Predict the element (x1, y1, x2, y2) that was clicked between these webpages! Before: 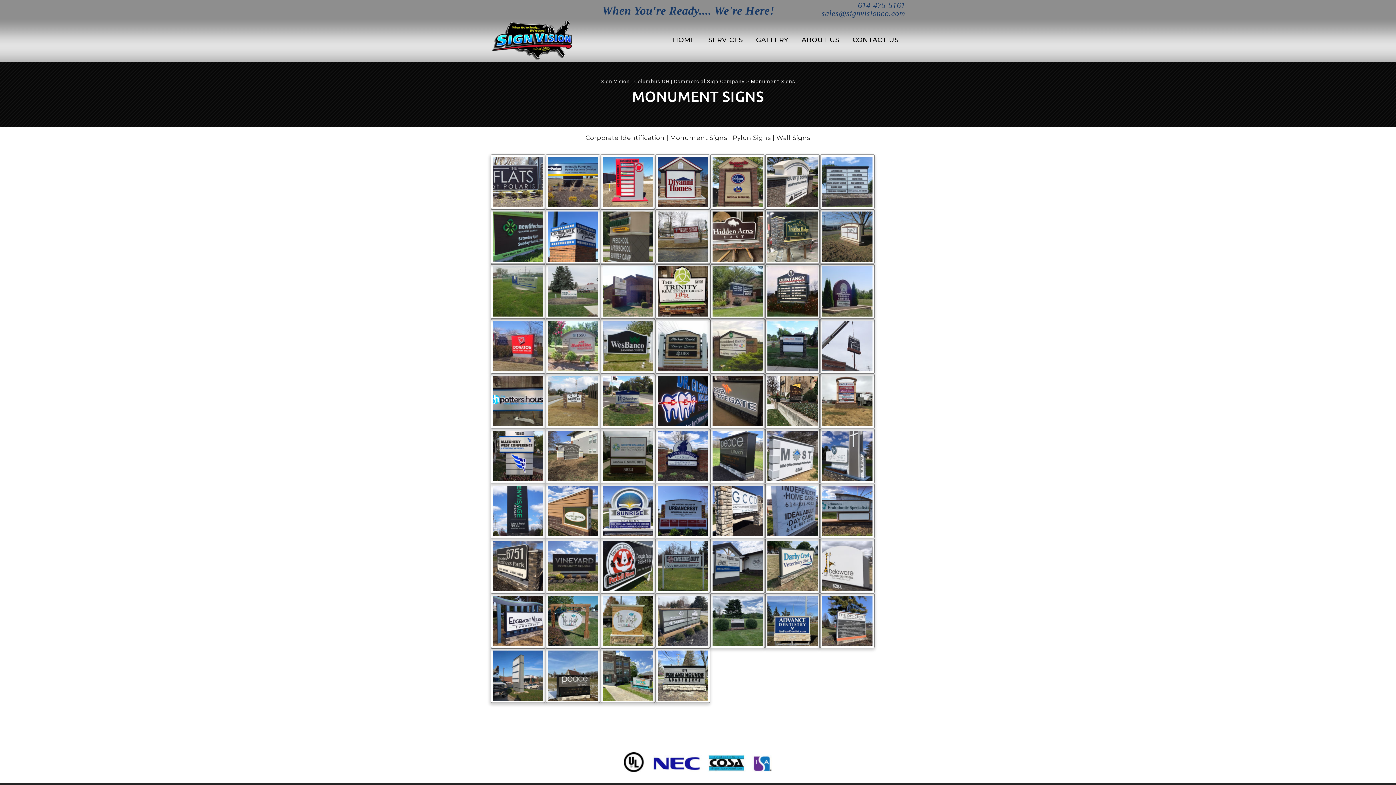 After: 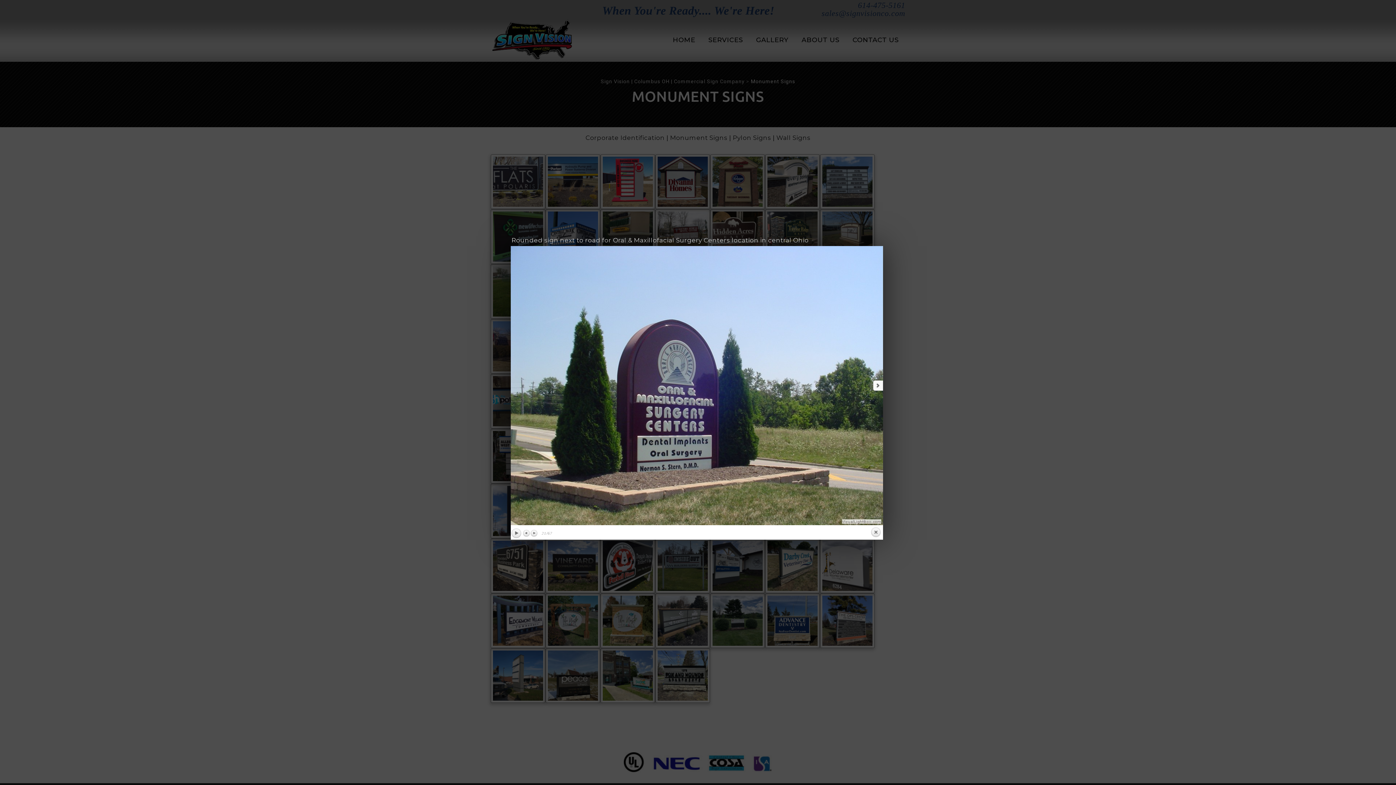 Action: bbox: (820, 264, 874, 318)